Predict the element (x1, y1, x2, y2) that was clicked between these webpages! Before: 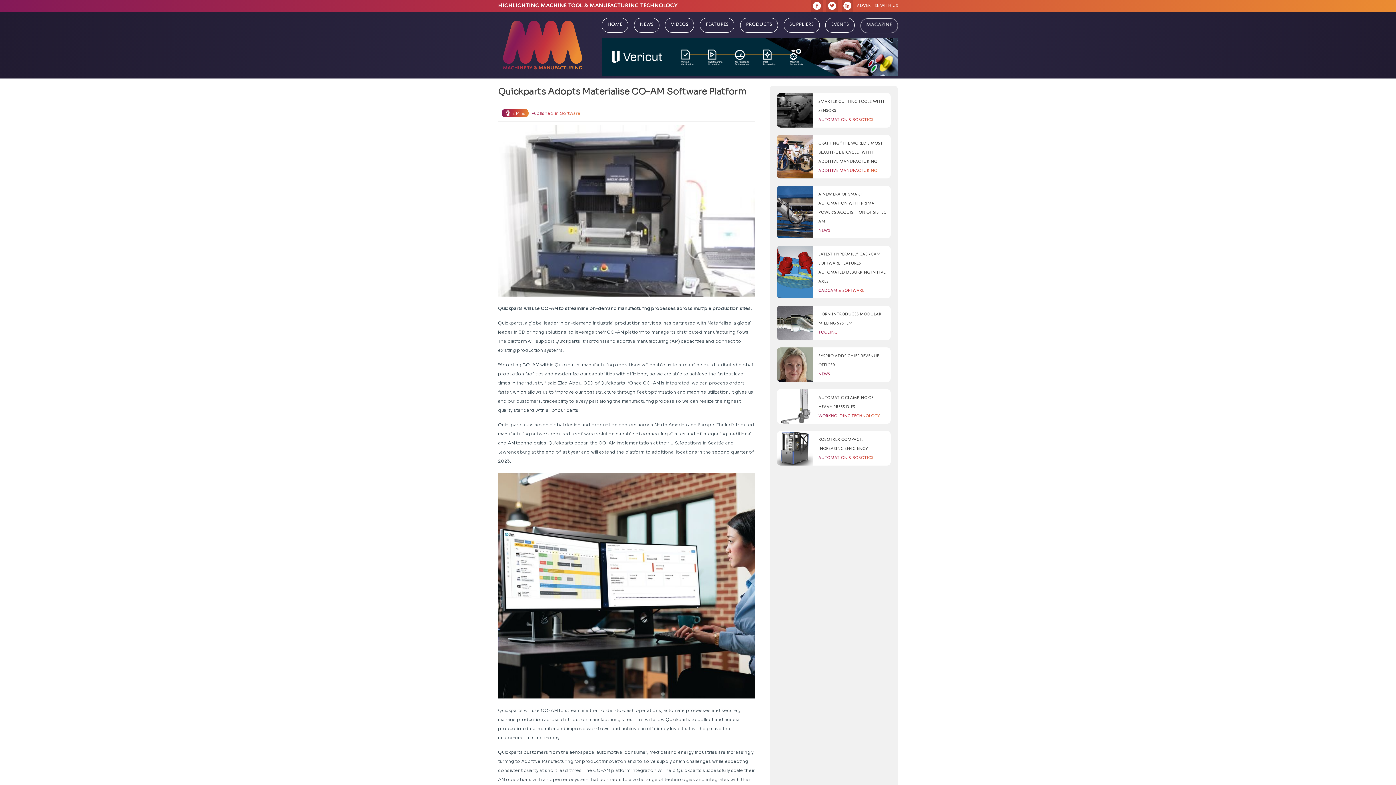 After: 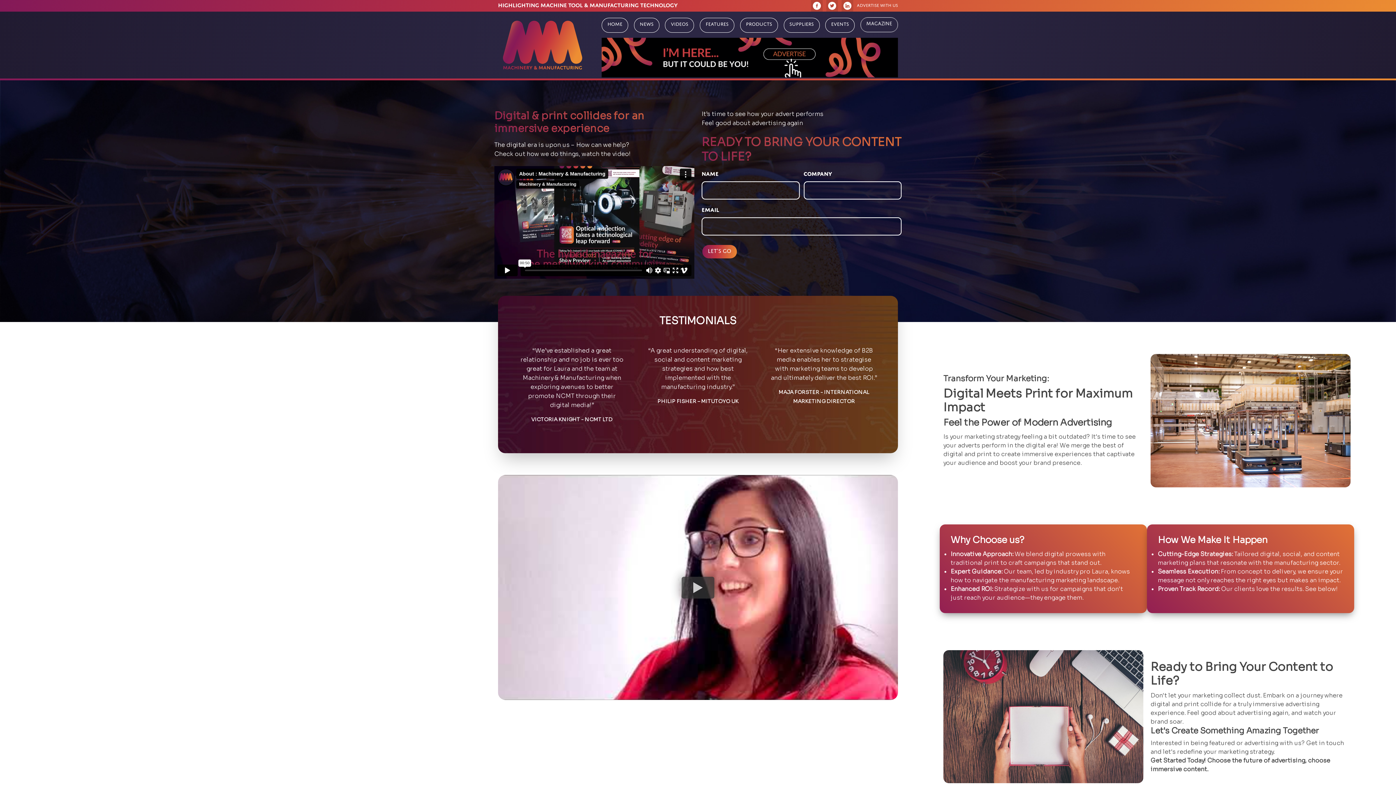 Action: label: Advertise with us bbox: (853, 0, 898, 11)